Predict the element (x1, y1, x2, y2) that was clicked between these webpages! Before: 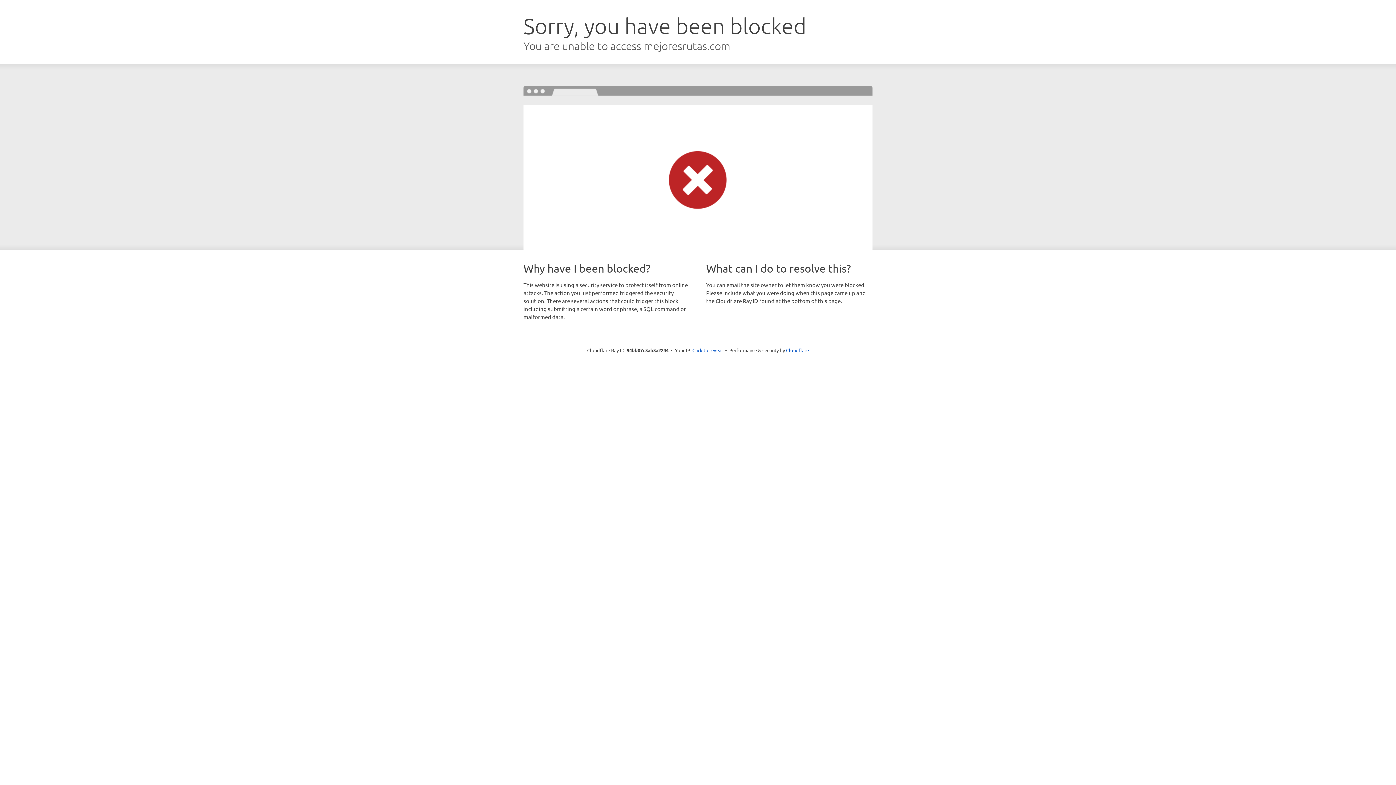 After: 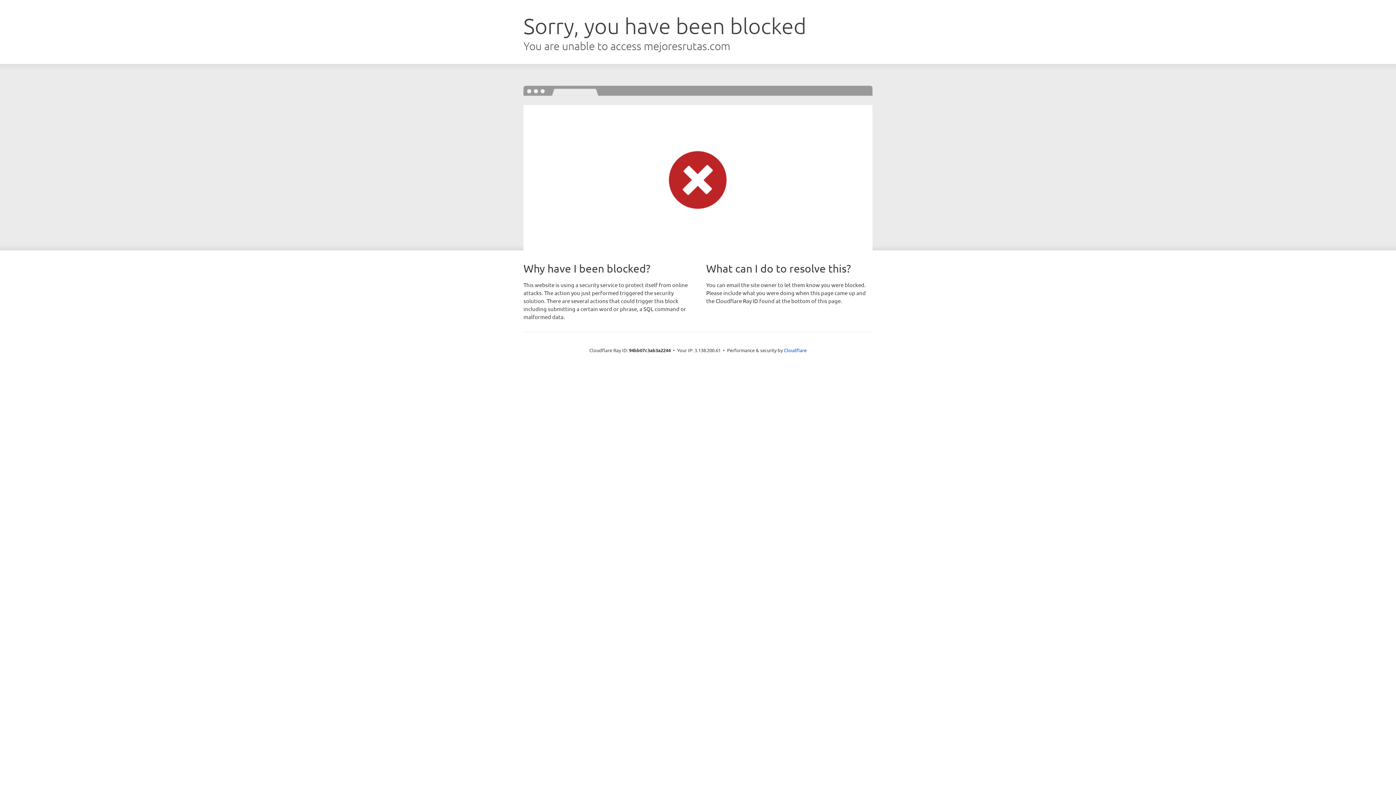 Action: label: Click to reveal bbox: (692, 346, 723, 353)